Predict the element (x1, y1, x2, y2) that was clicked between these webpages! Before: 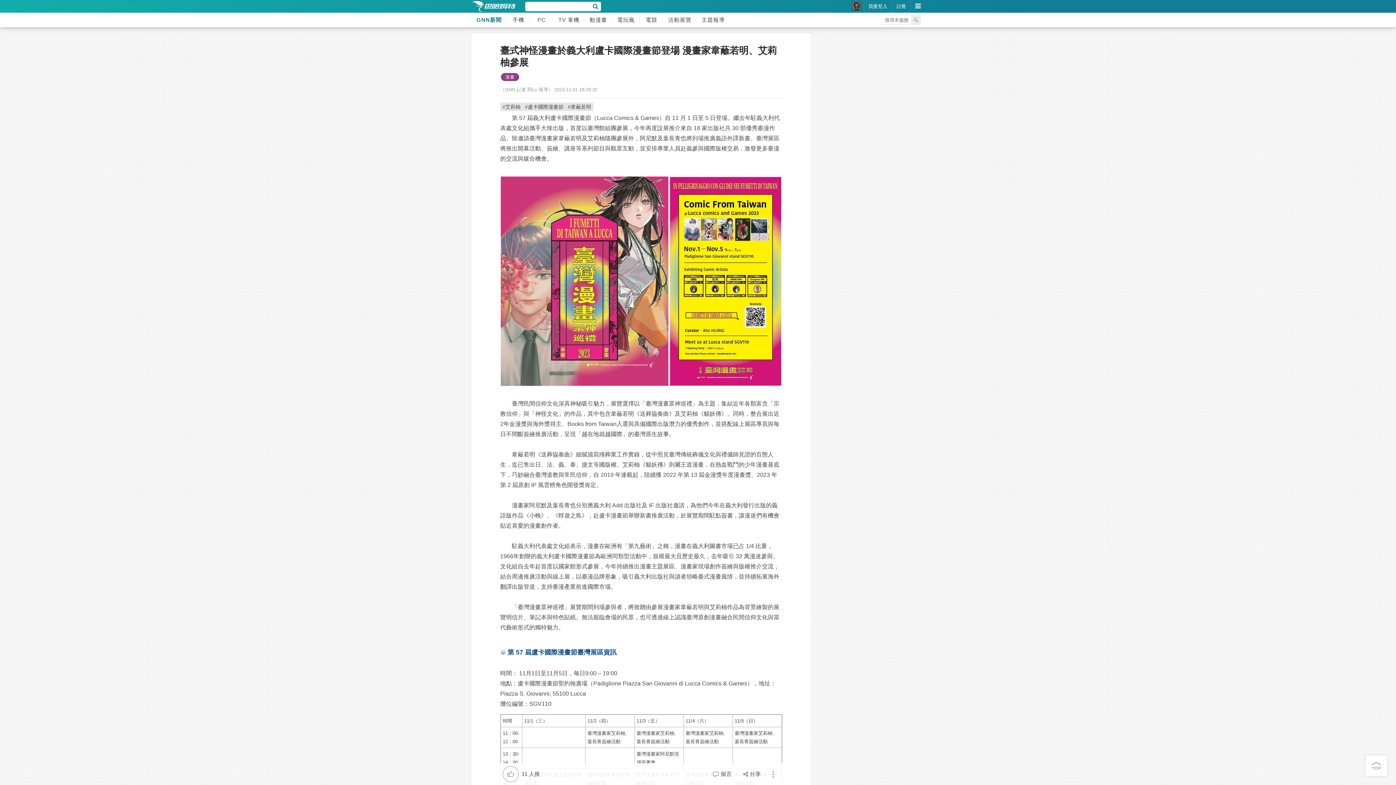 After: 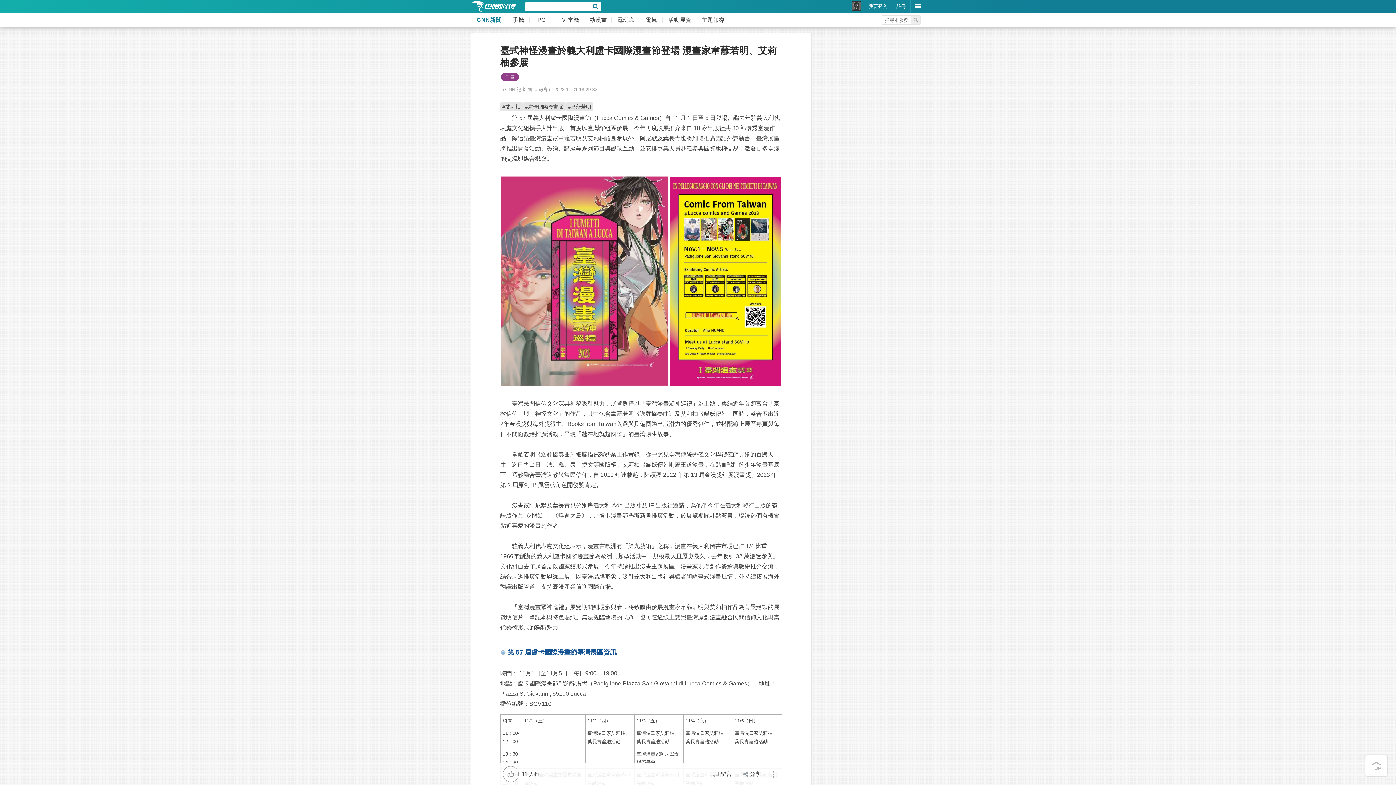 Action: label: GNN新聞 bbox: (470, 12, 506, 27)